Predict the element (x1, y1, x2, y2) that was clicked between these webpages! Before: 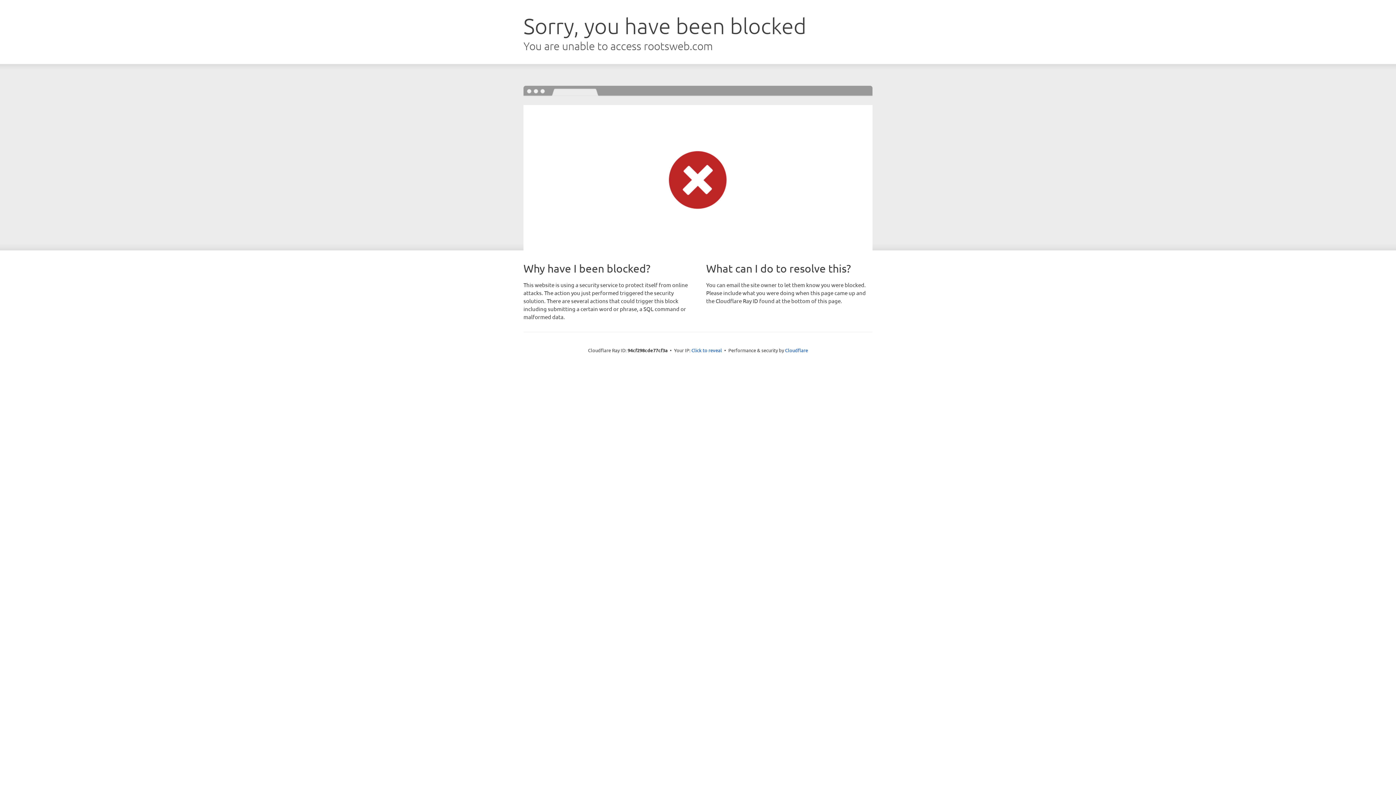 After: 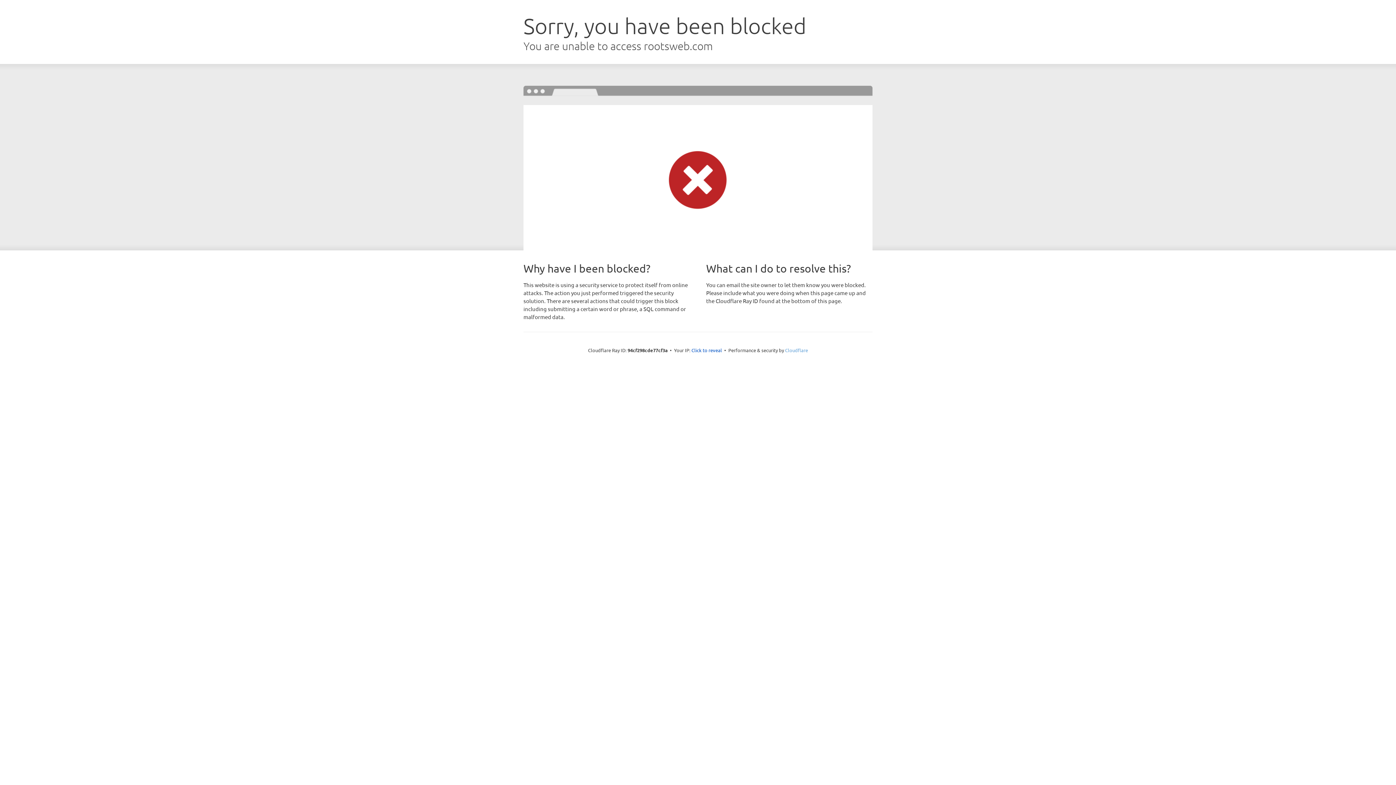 Action: bbox: (785, 347, 808, 353) label: Cloudflare